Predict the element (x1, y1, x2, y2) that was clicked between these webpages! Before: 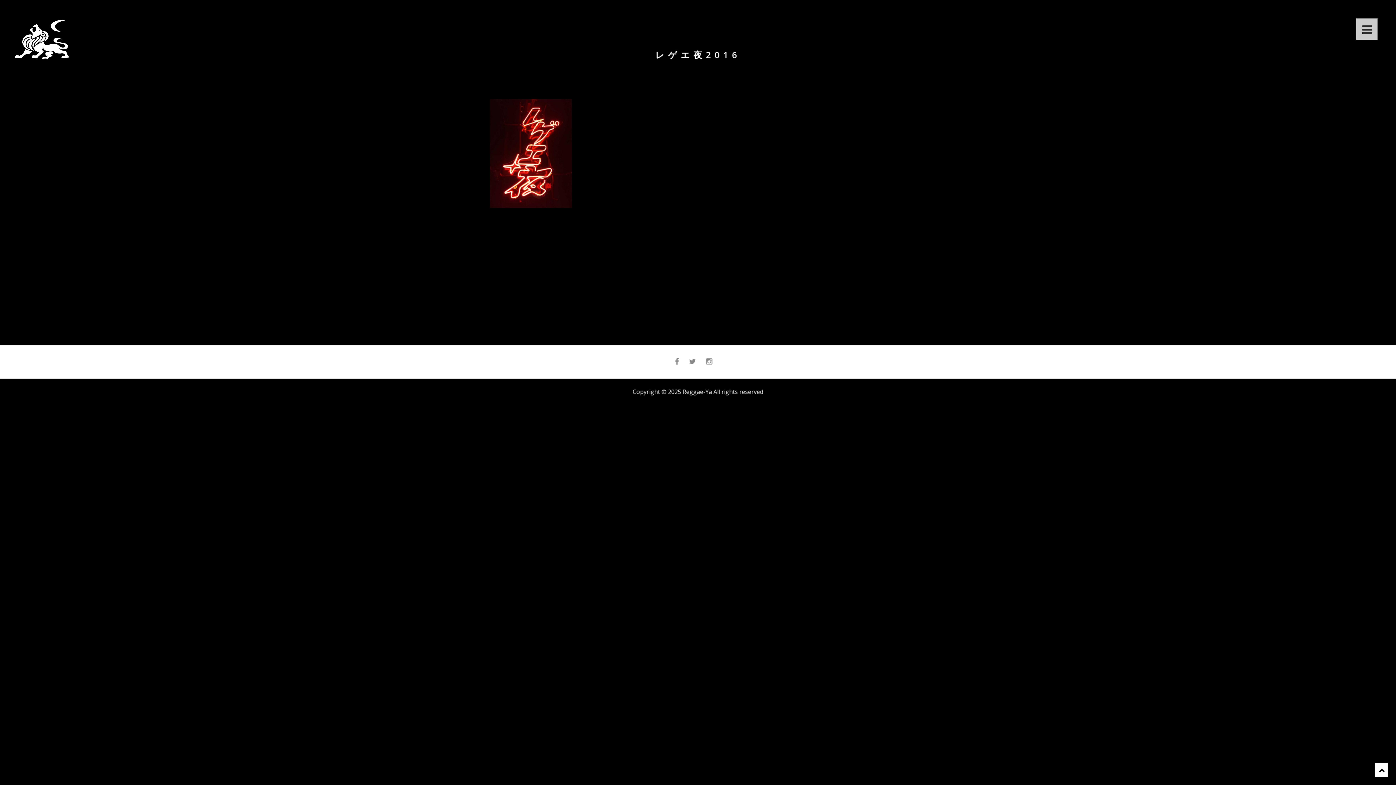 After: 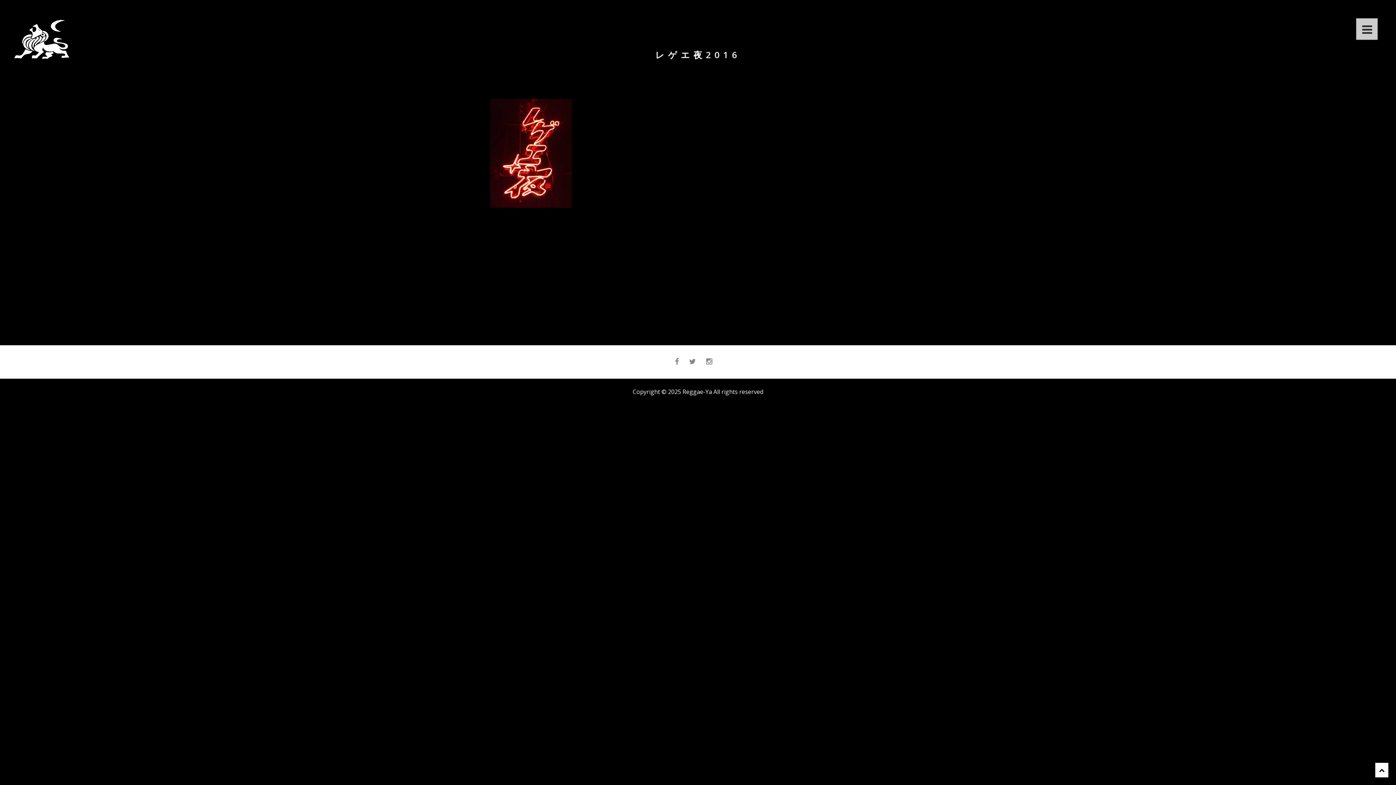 Action: bbox: (671, 357, 682, 366)